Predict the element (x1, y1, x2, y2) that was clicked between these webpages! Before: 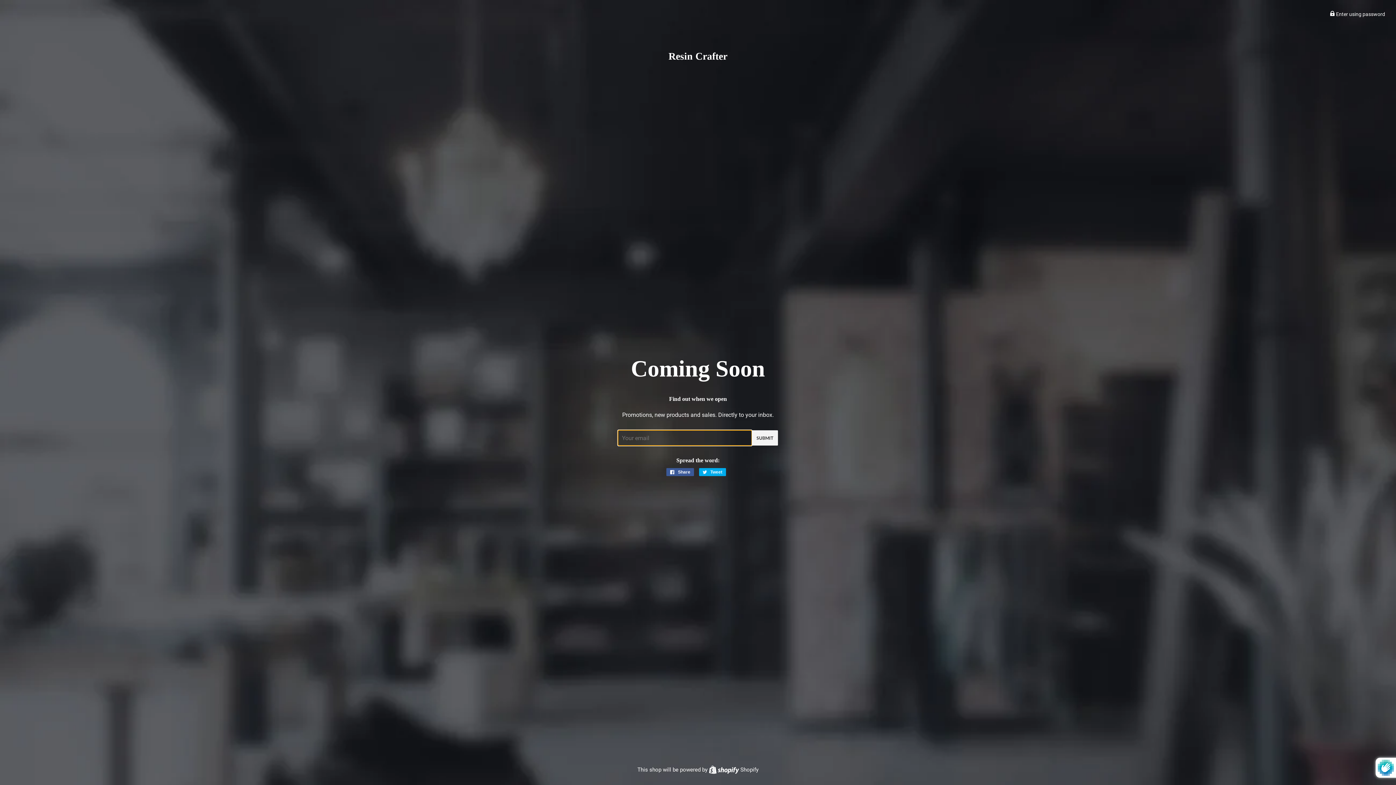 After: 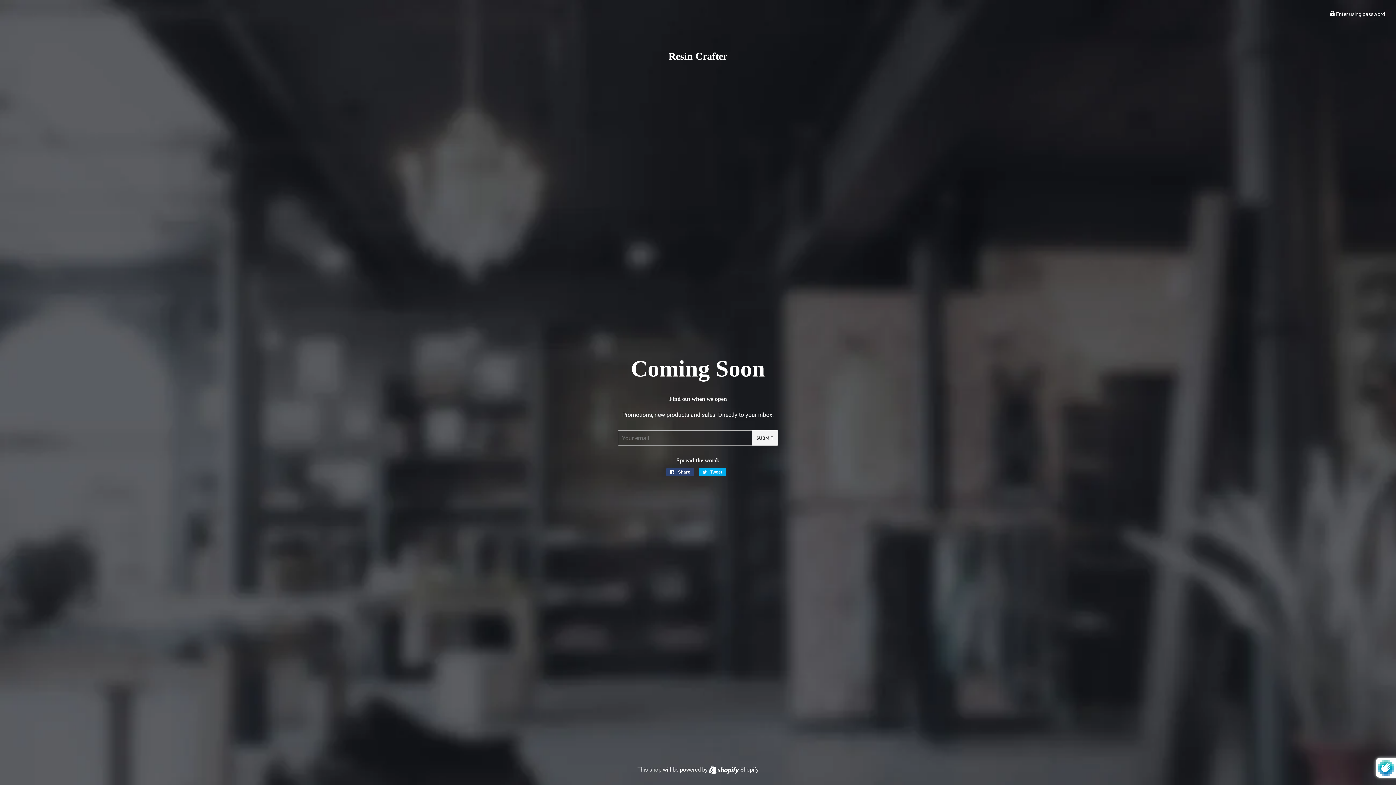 Action: label:  Share
Share on Facebook bbox: (666, 468, 694, 476)